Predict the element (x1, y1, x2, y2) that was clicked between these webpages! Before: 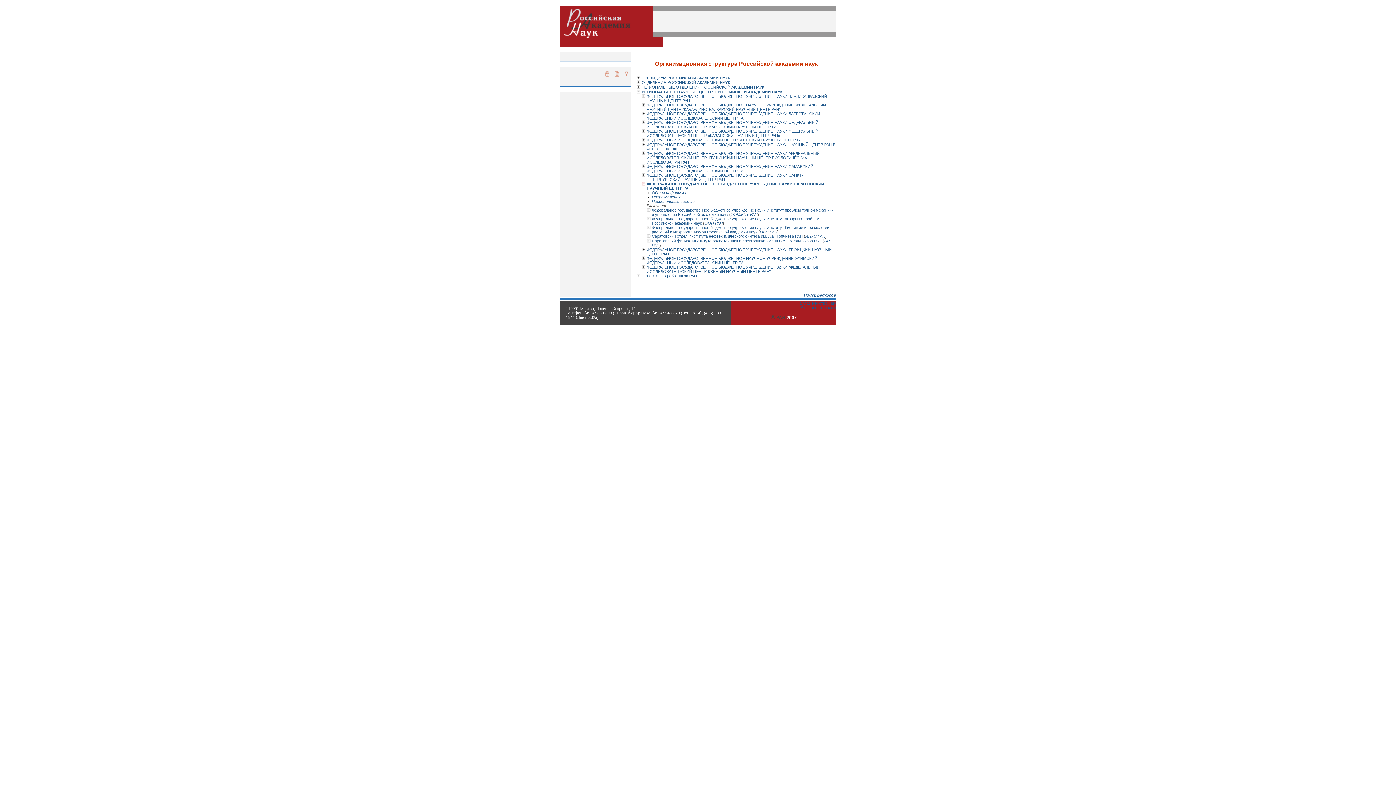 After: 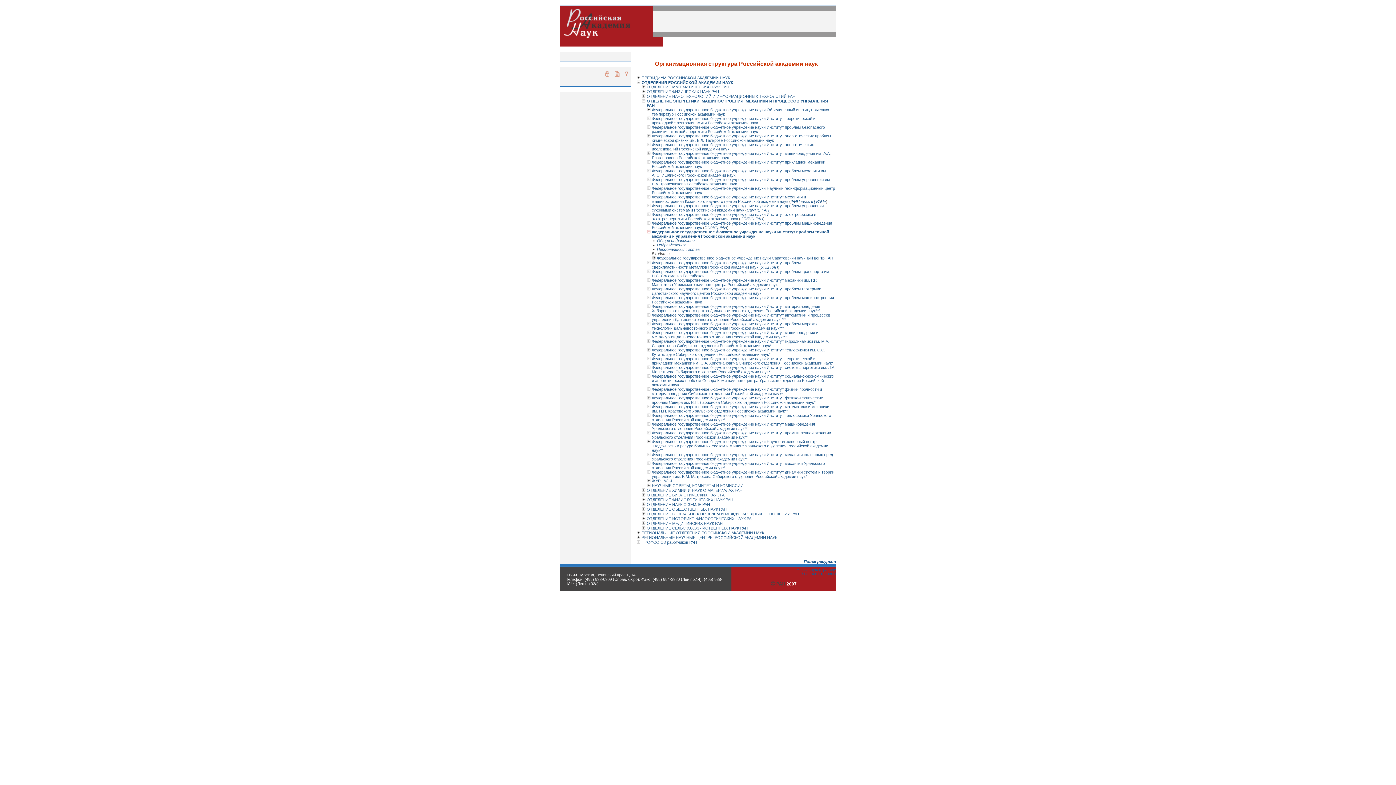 Action: bbox: (646, 208, 650, 212)